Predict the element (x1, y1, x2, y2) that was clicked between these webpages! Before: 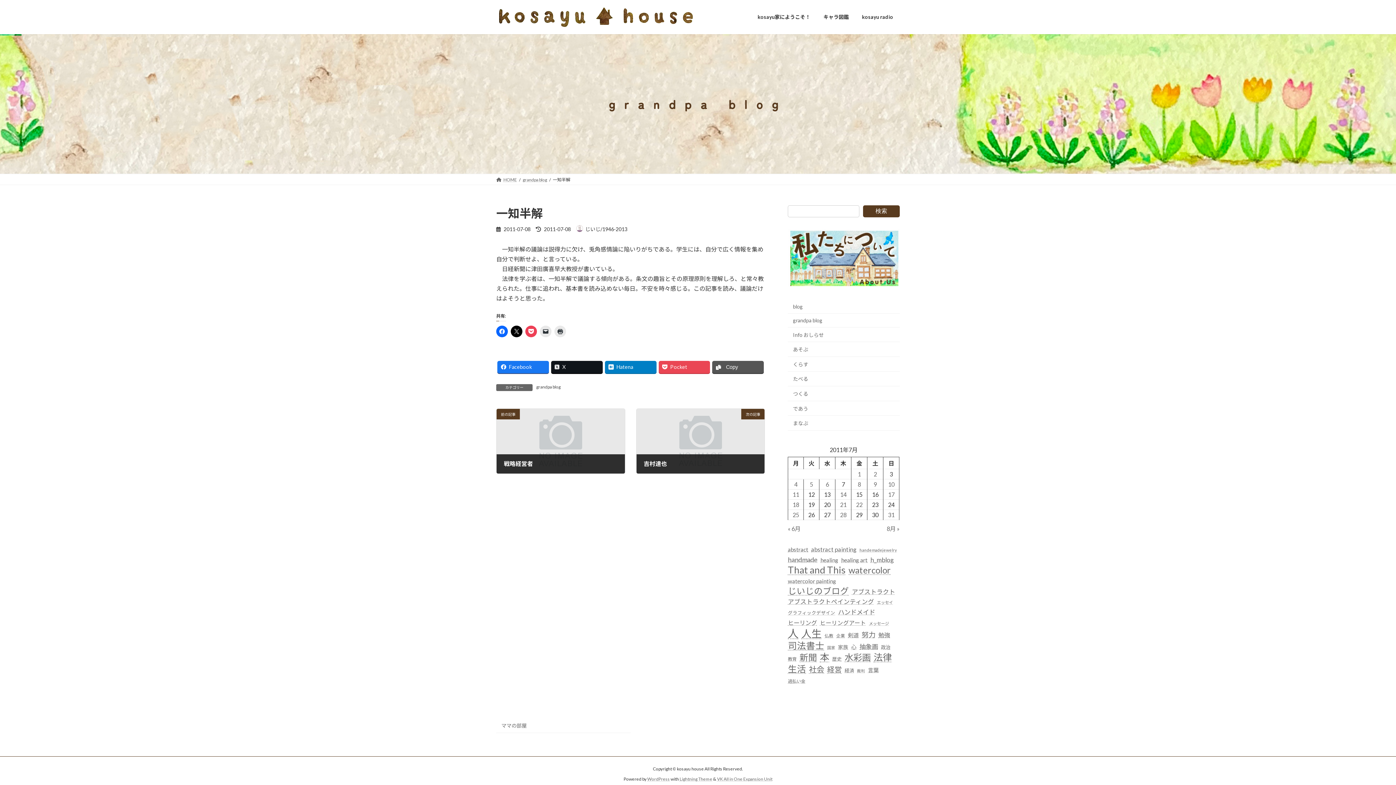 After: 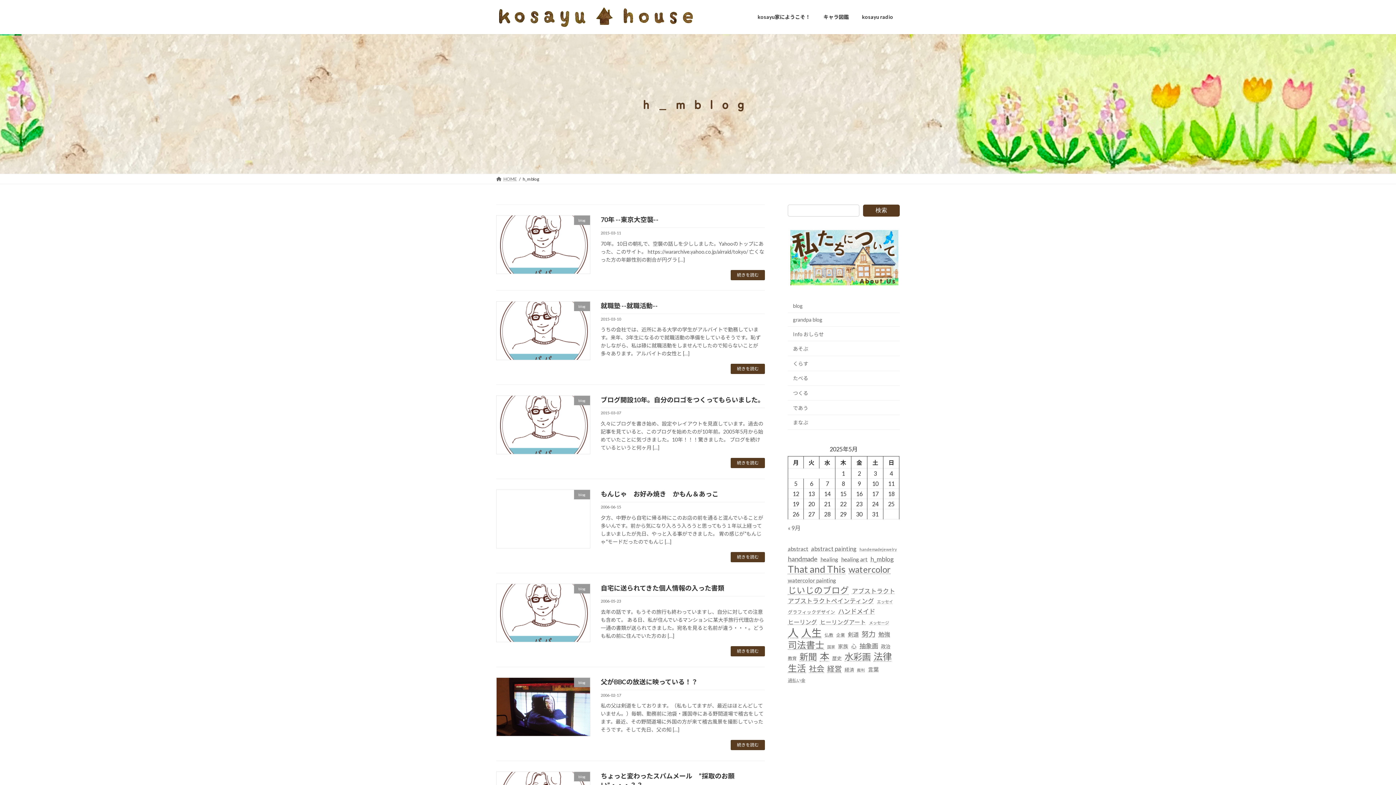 Action: bbox: (870, 555, 894, 565) label: h_mblog (34個の項目)